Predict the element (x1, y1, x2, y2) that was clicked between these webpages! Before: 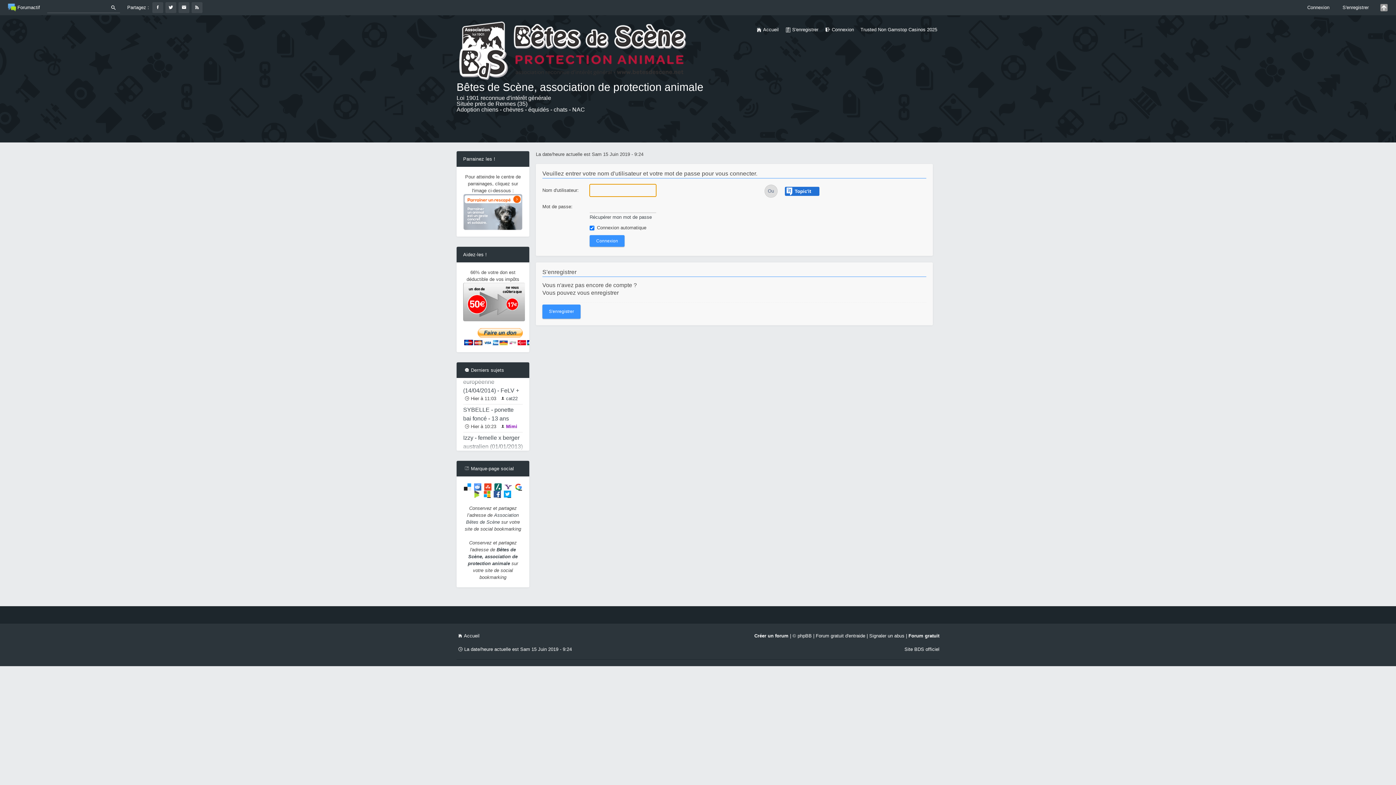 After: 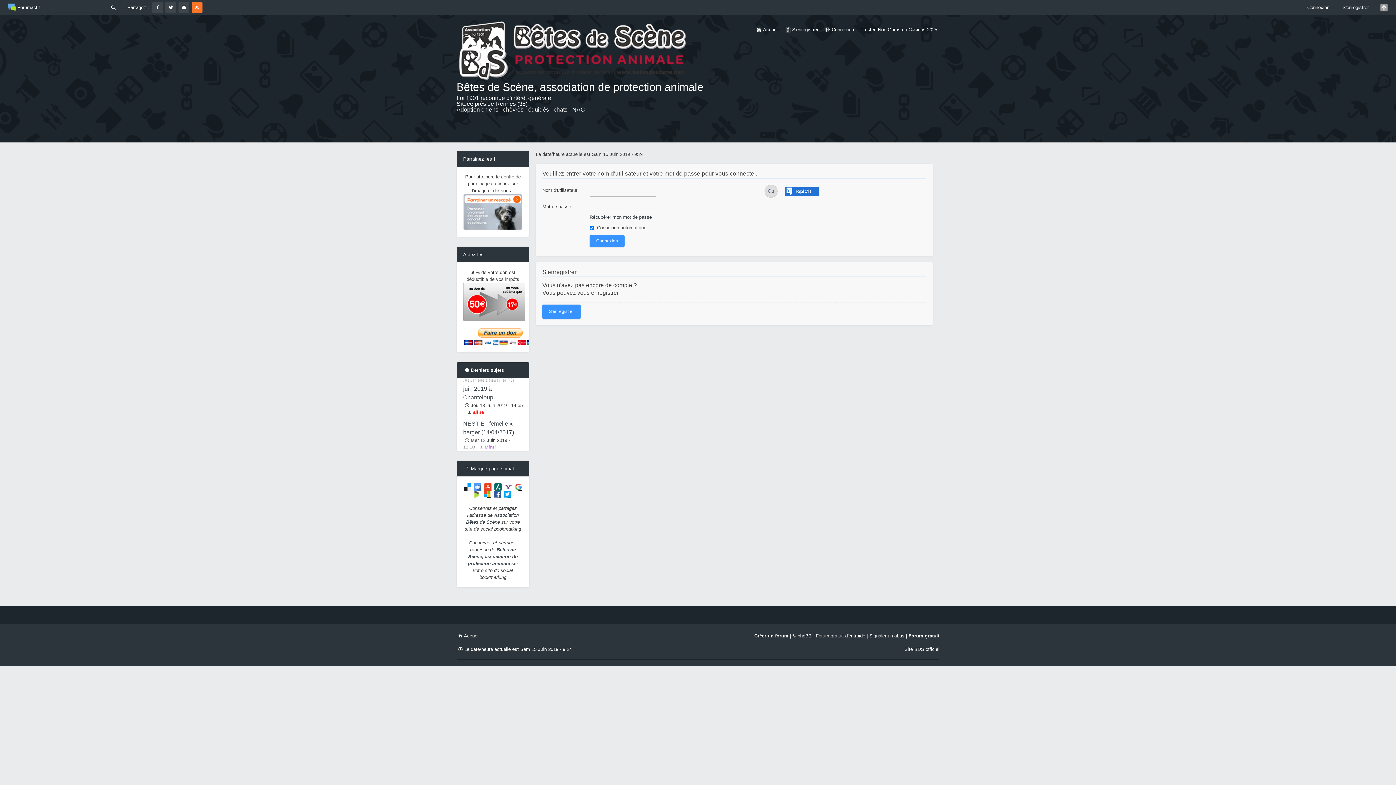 Action: bbox: (191, 2, 202, 13)